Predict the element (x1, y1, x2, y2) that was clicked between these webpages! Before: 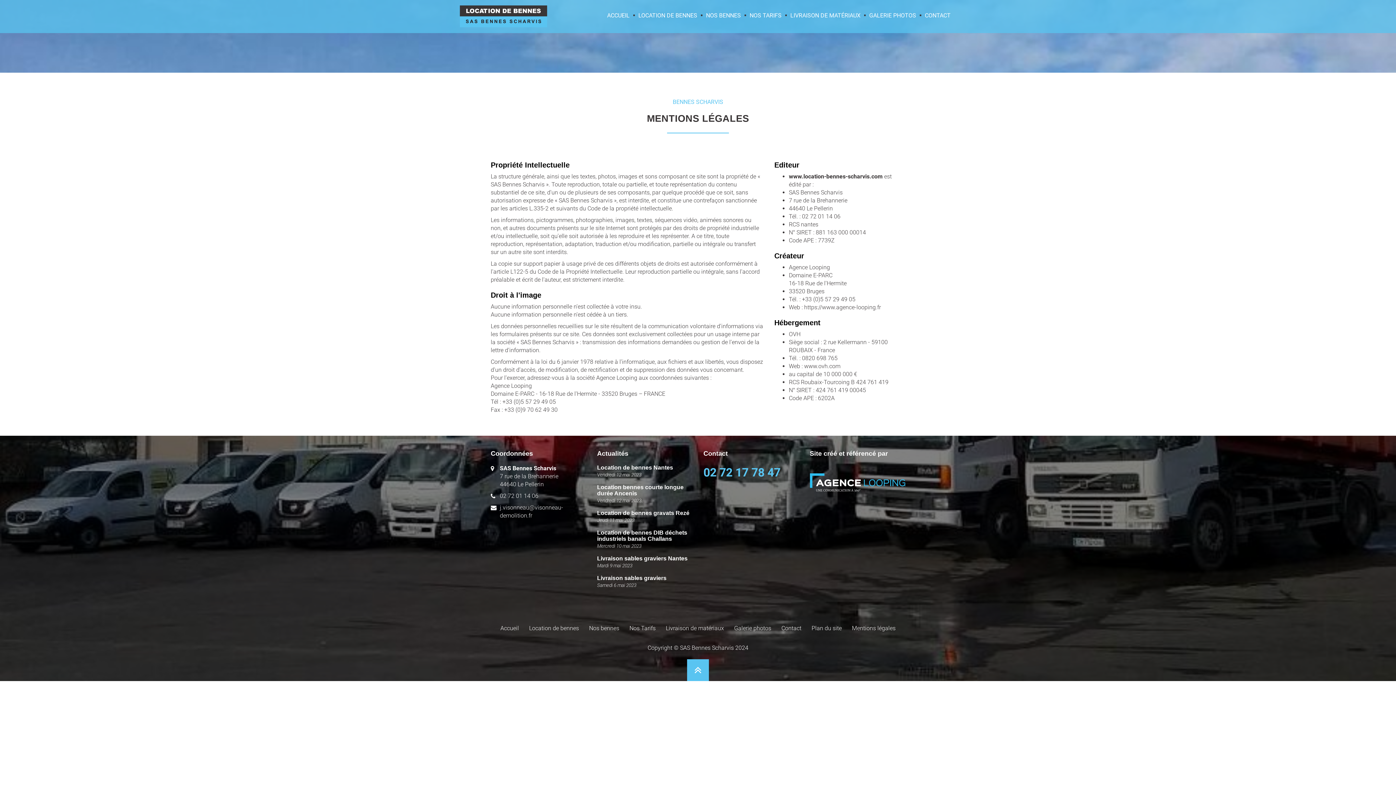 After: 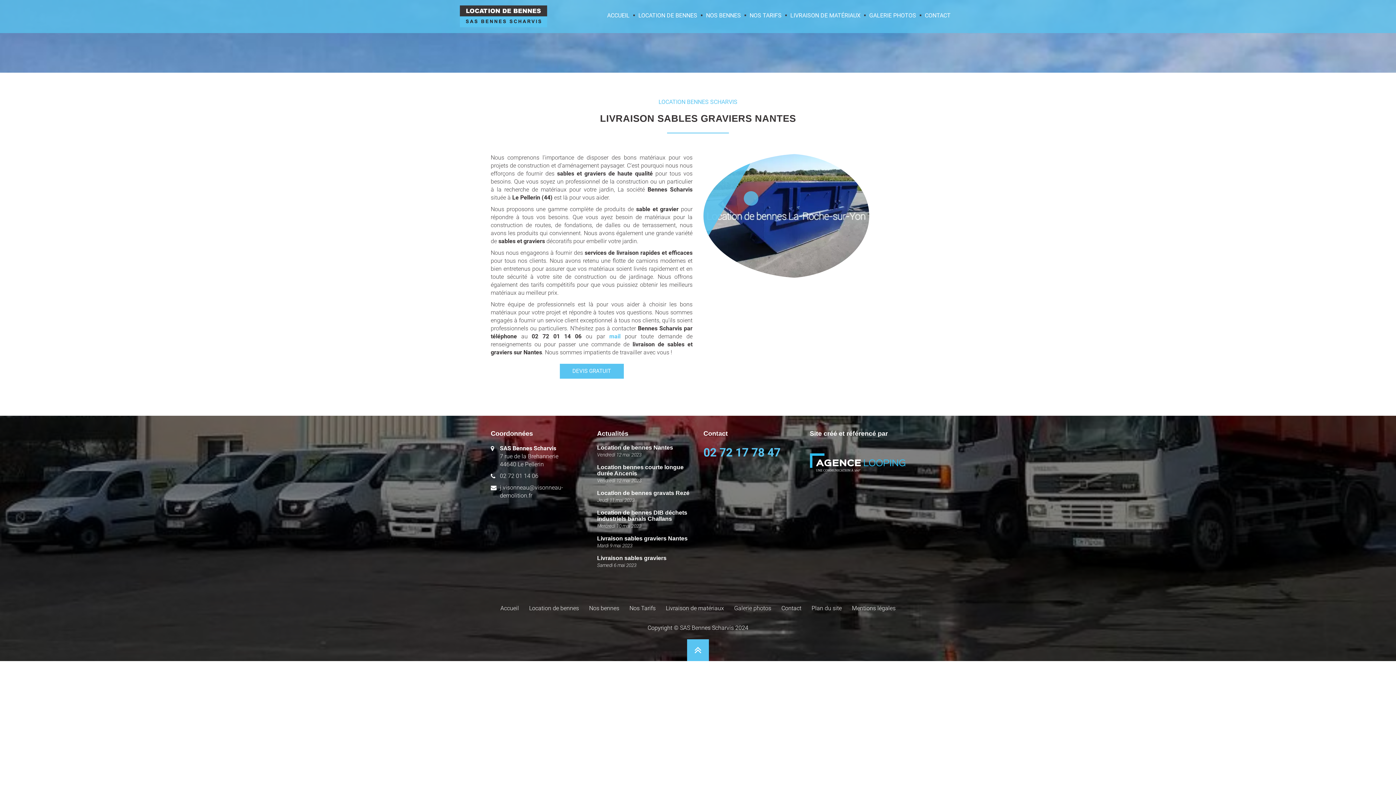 Action: label: Livraison sables graviers Nantes
Mardi 9 mai 2023 bbox: (597, 555, 692, 569)